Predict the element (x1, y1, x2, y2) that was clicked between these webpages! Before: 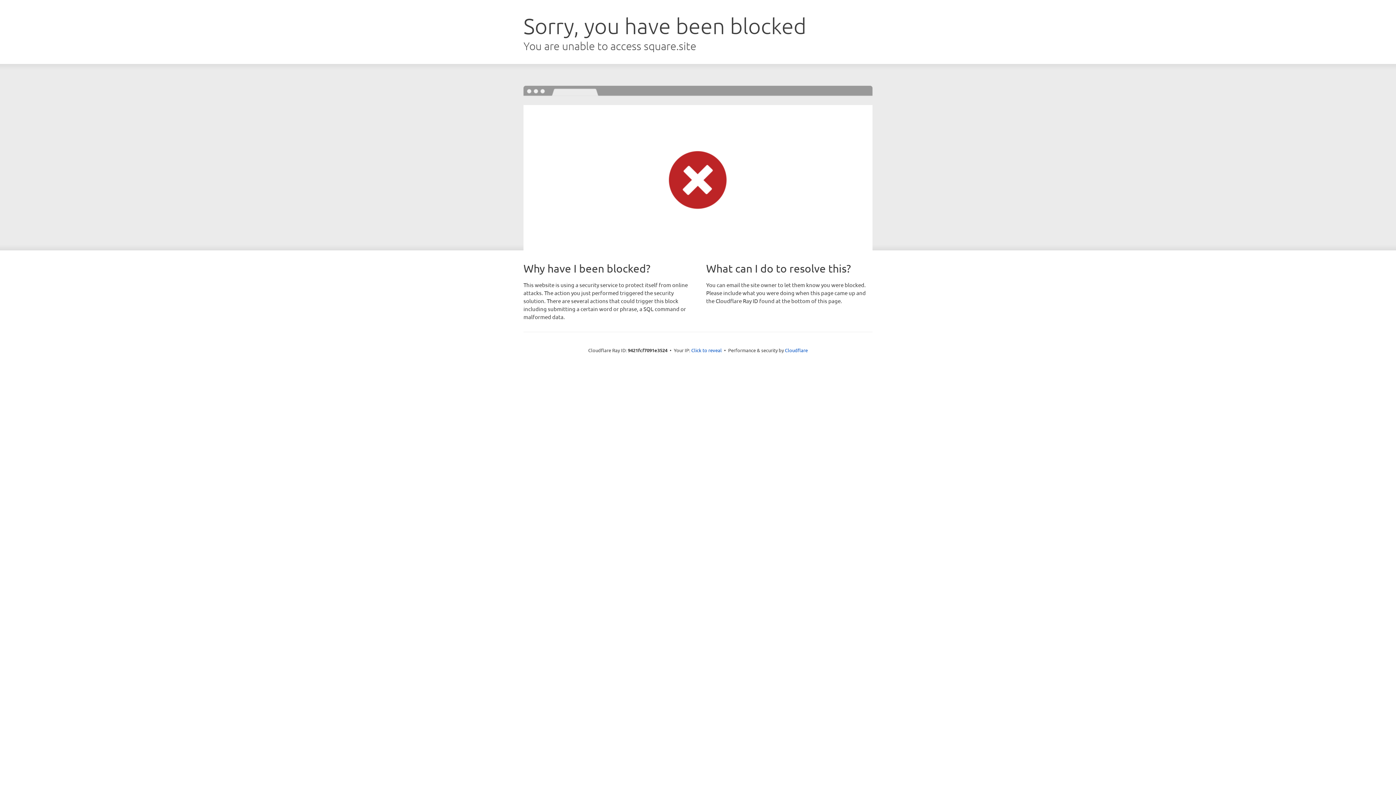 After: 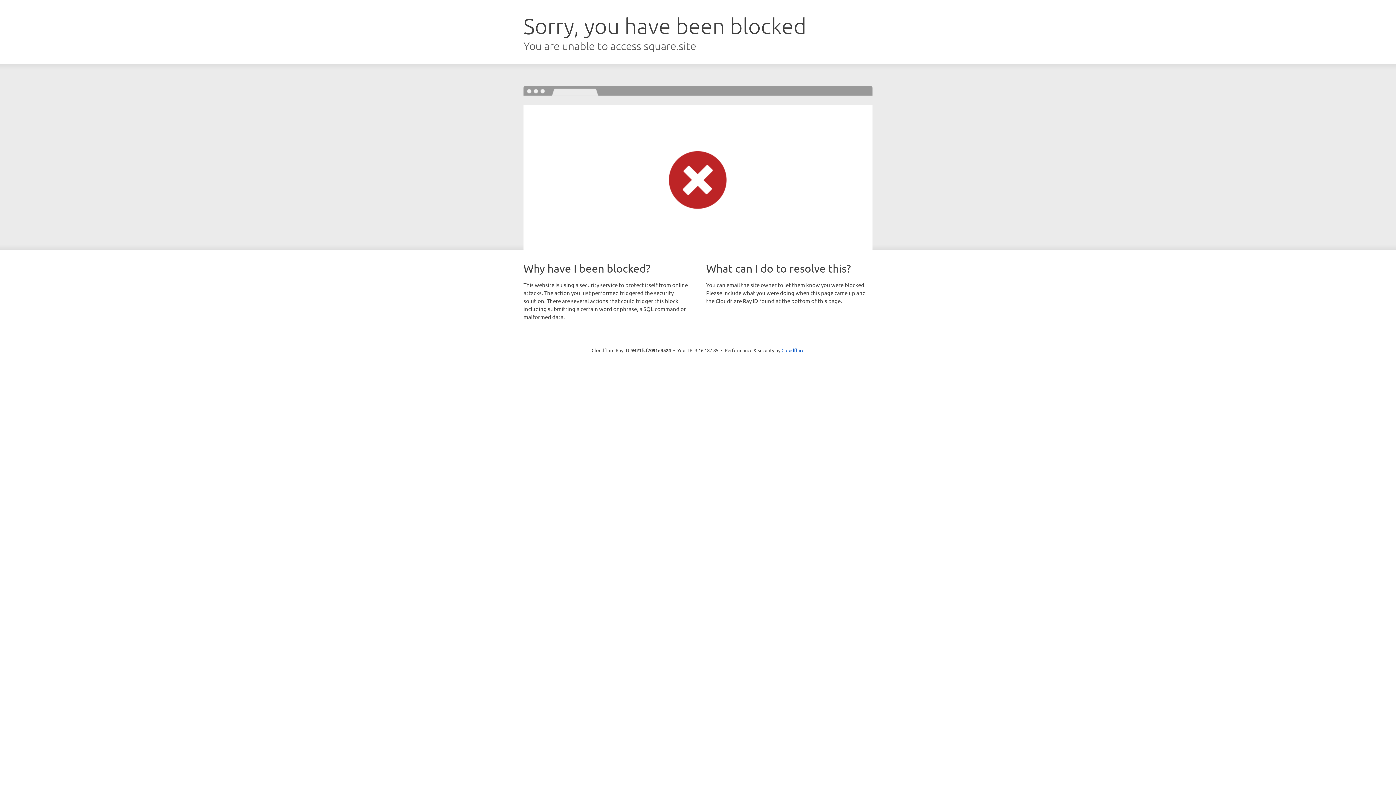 Action: label: Click to reveal bbox: (691, 346, 722, 353)